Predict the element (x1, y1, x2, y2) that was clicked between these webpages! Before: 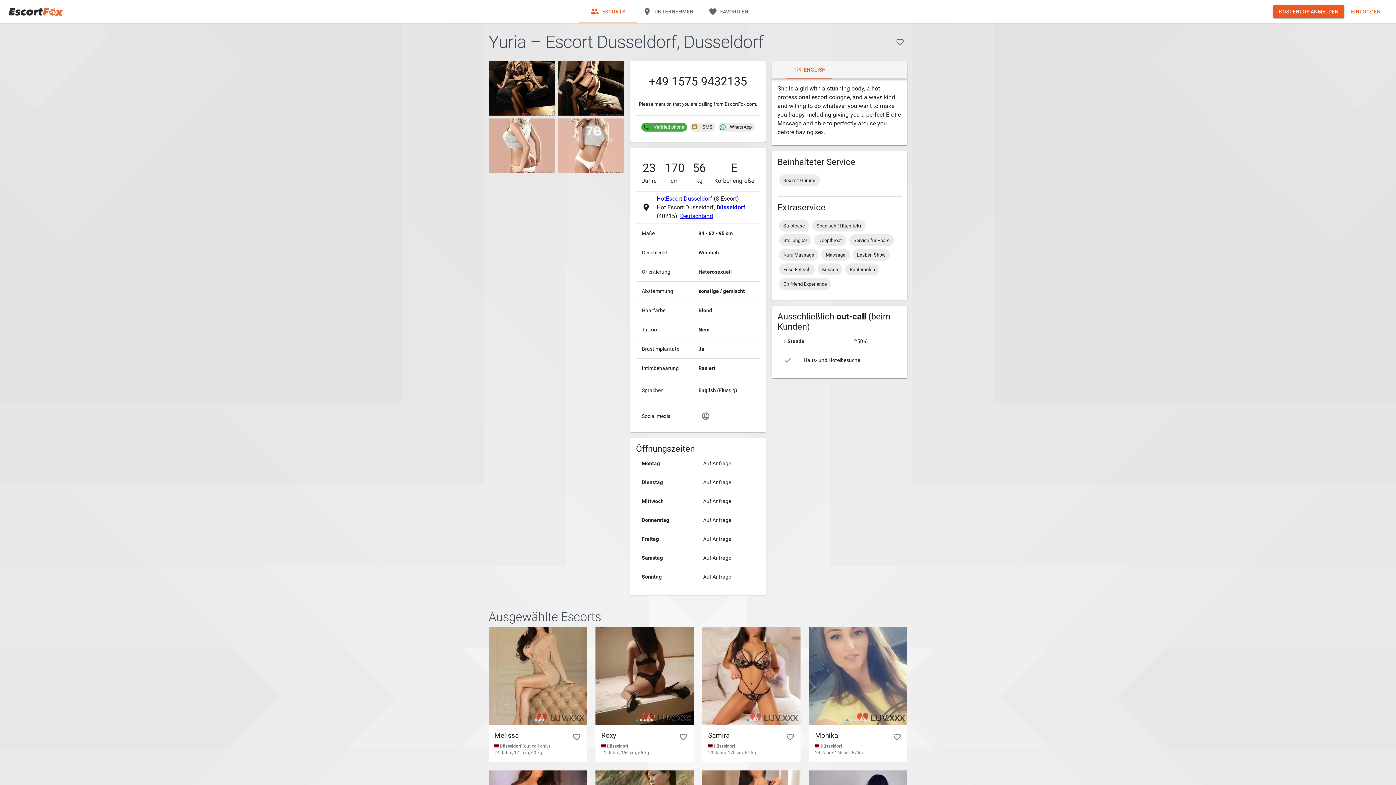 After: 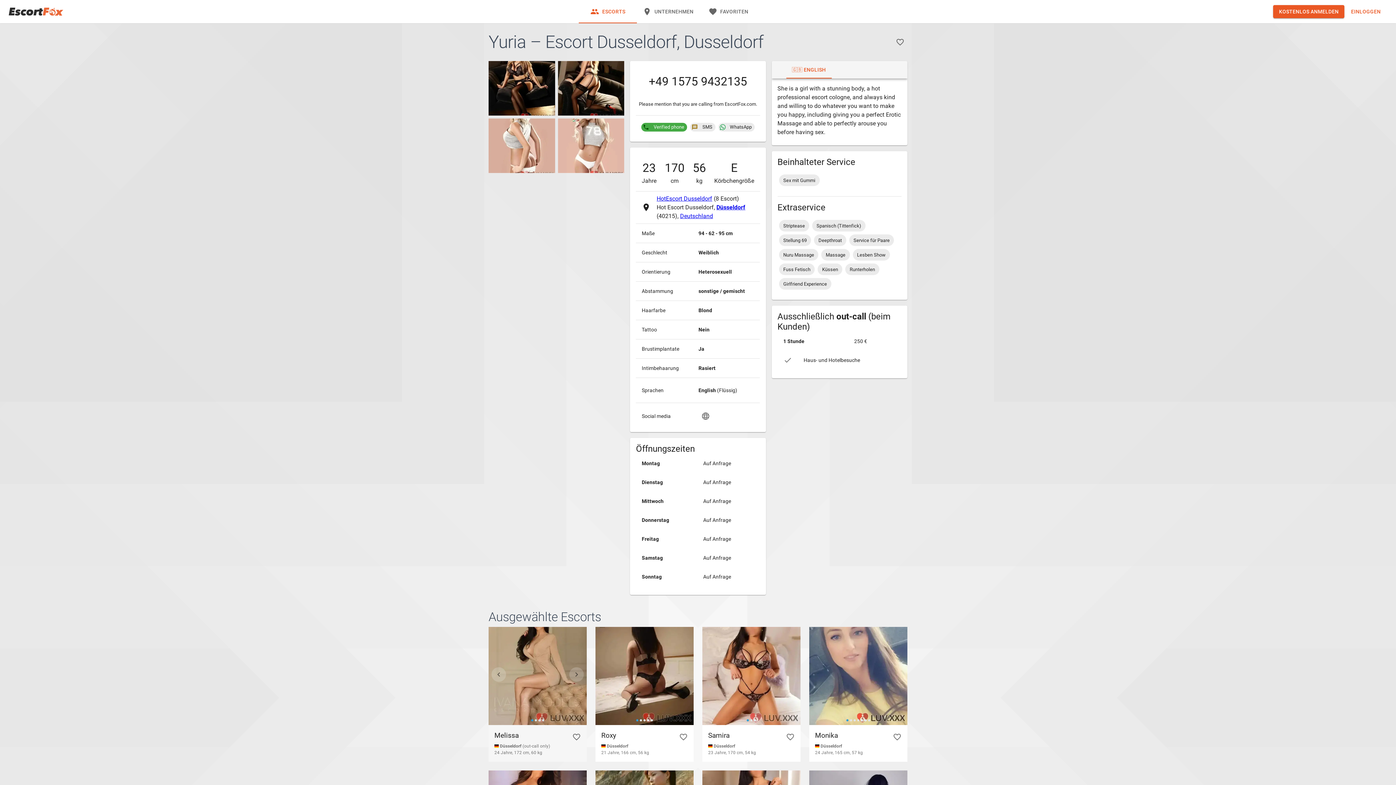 Action: label: Melissa
 Düsseldorf (out-call only)
24 Jahre, 172 cm, 60 kg bbox: (488, 627, 586, 762)